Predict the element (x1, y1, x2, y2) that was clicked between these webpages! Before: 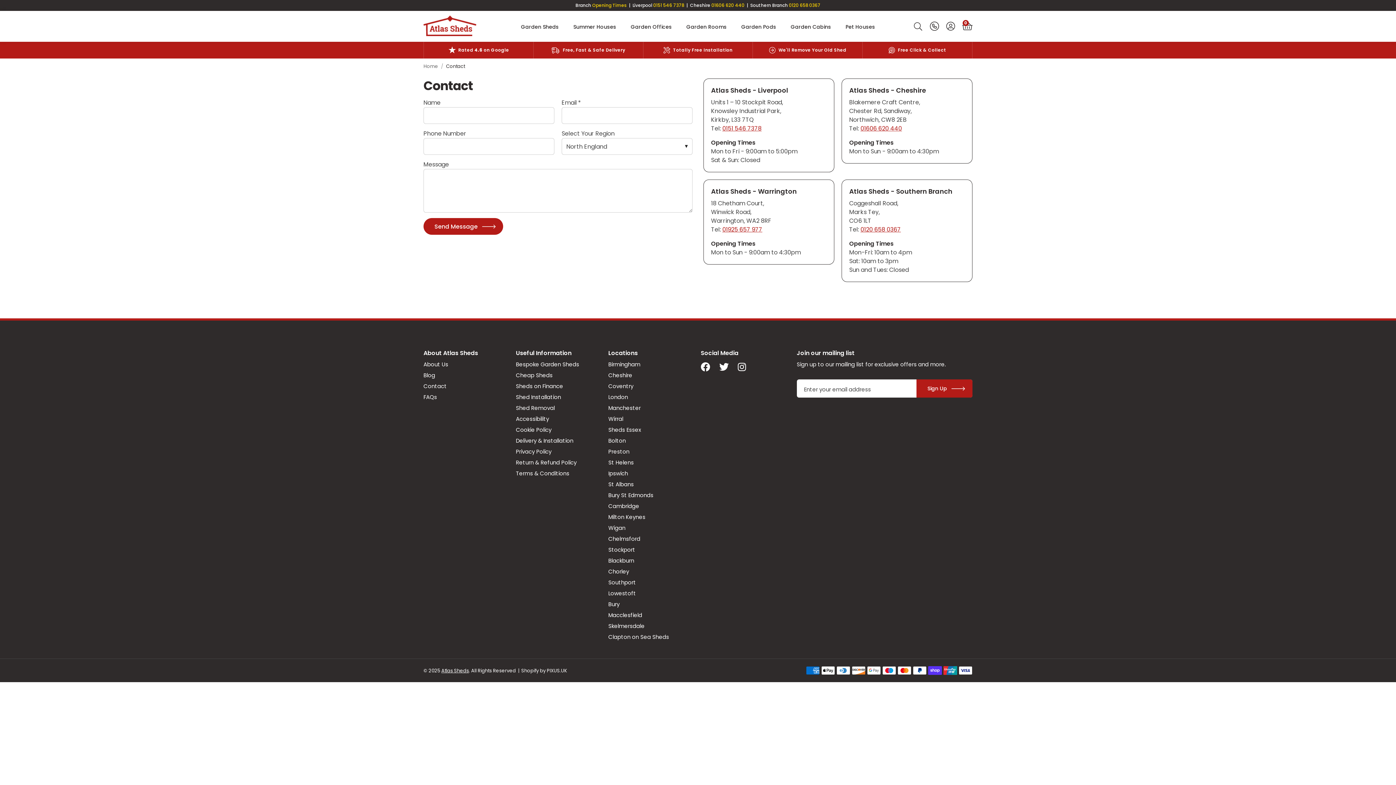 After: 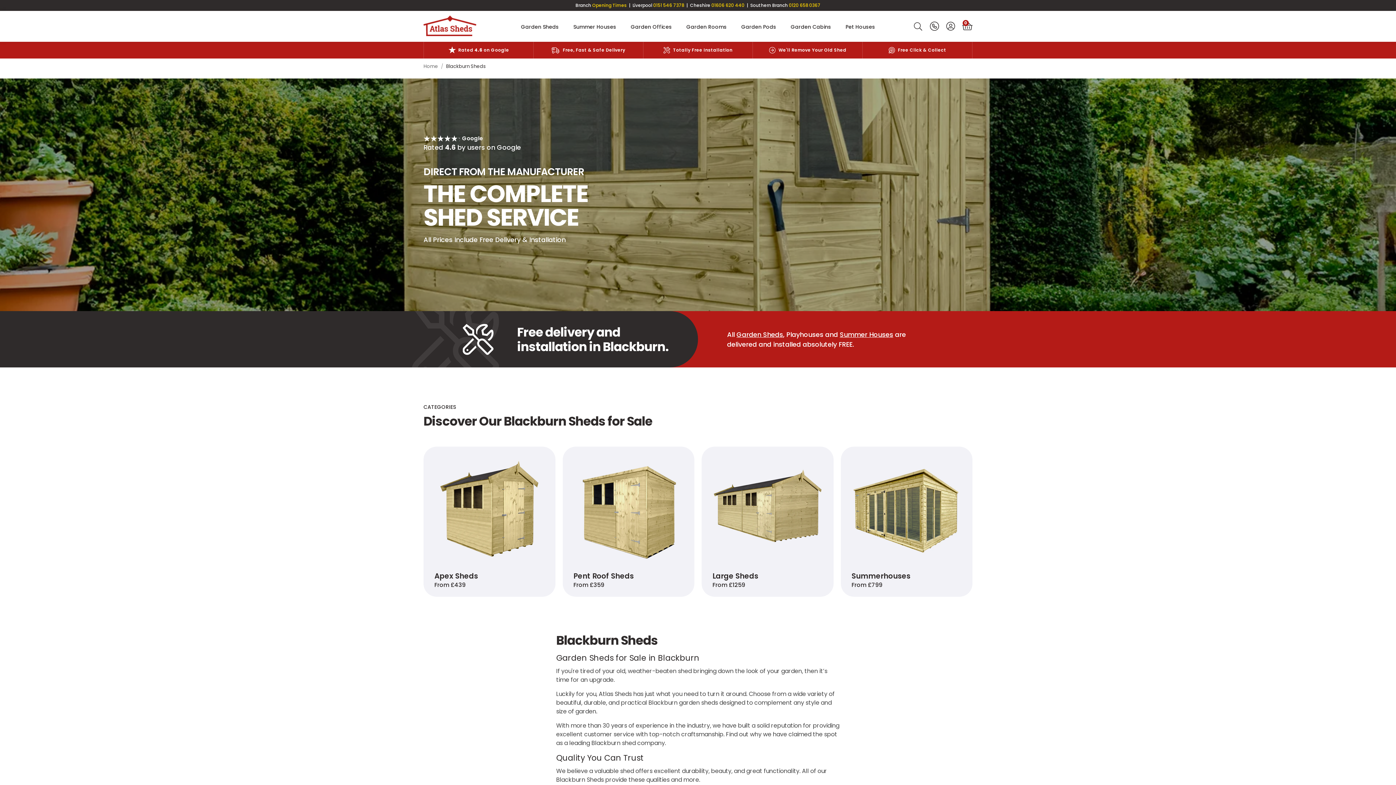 Action: label: Blackburn bbox: (608, 557, 693, 565)